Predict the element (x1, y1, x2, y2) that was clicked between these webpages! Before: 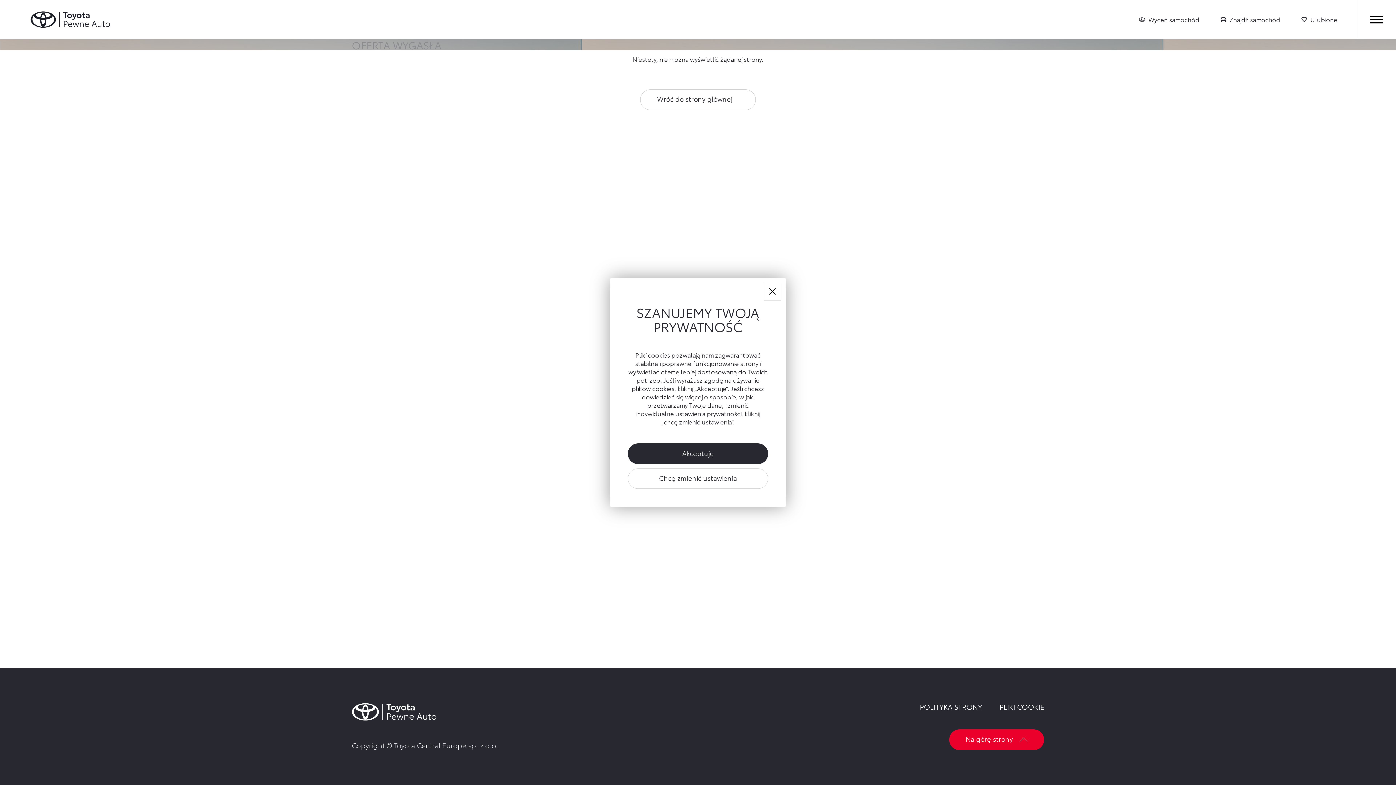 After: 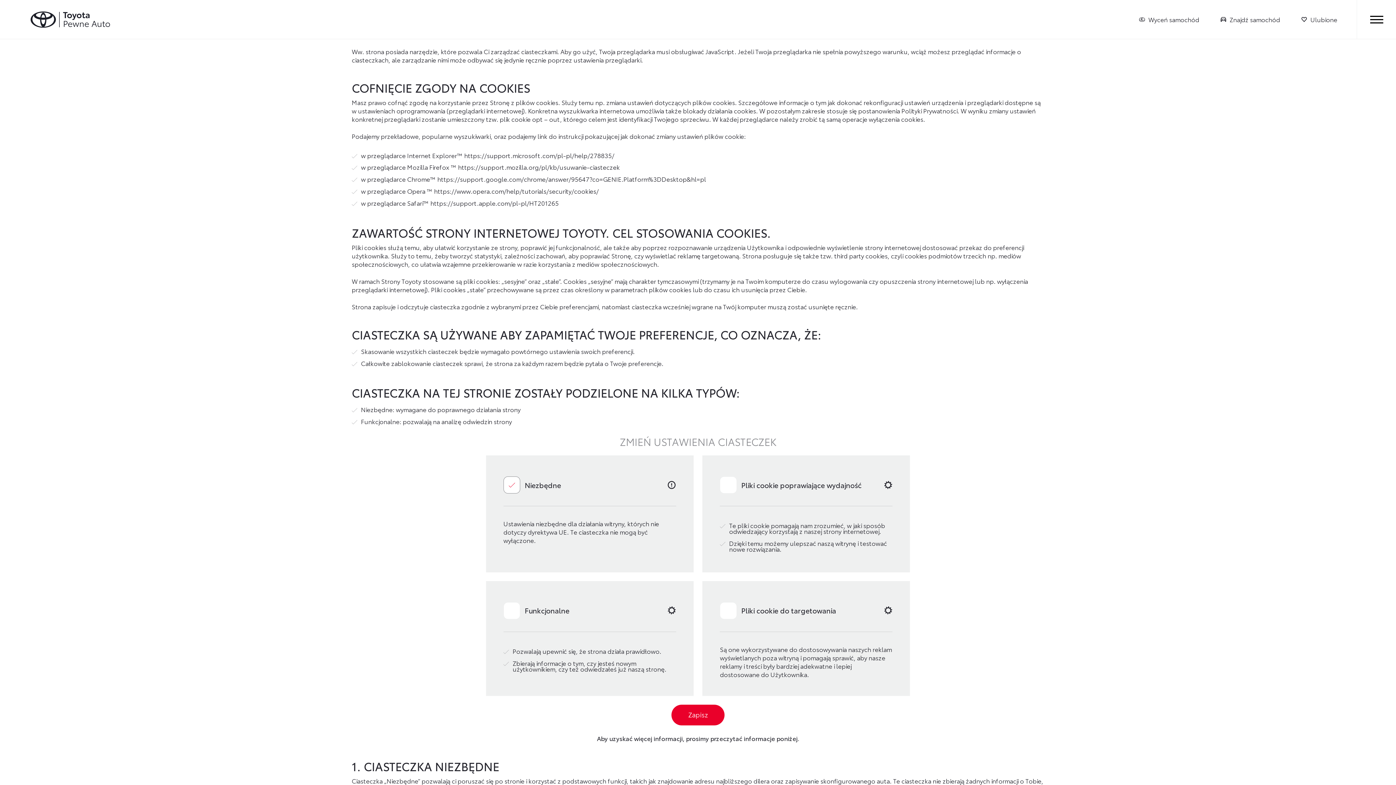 Action: bbox: (628, 468, 768, 489) label: Chcę zmienić ustawienia